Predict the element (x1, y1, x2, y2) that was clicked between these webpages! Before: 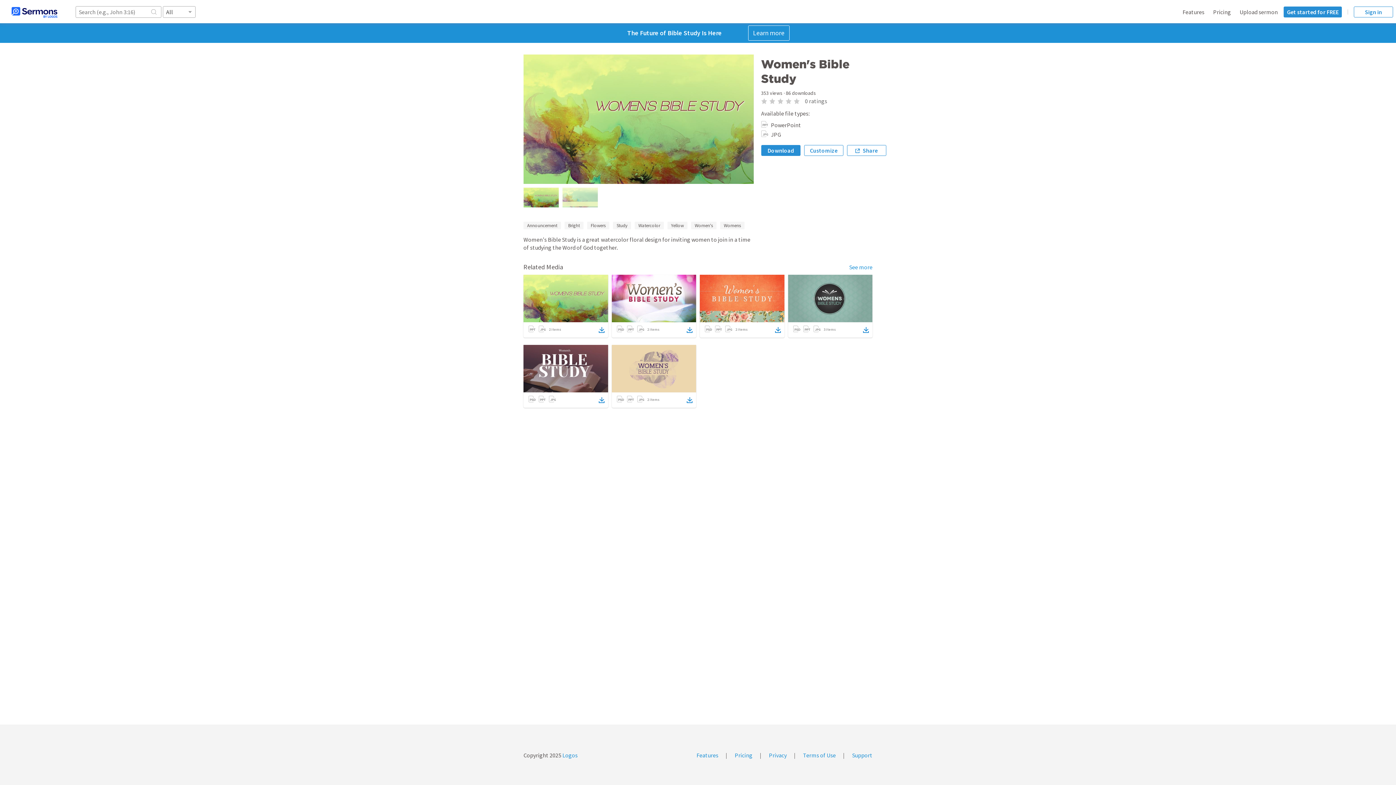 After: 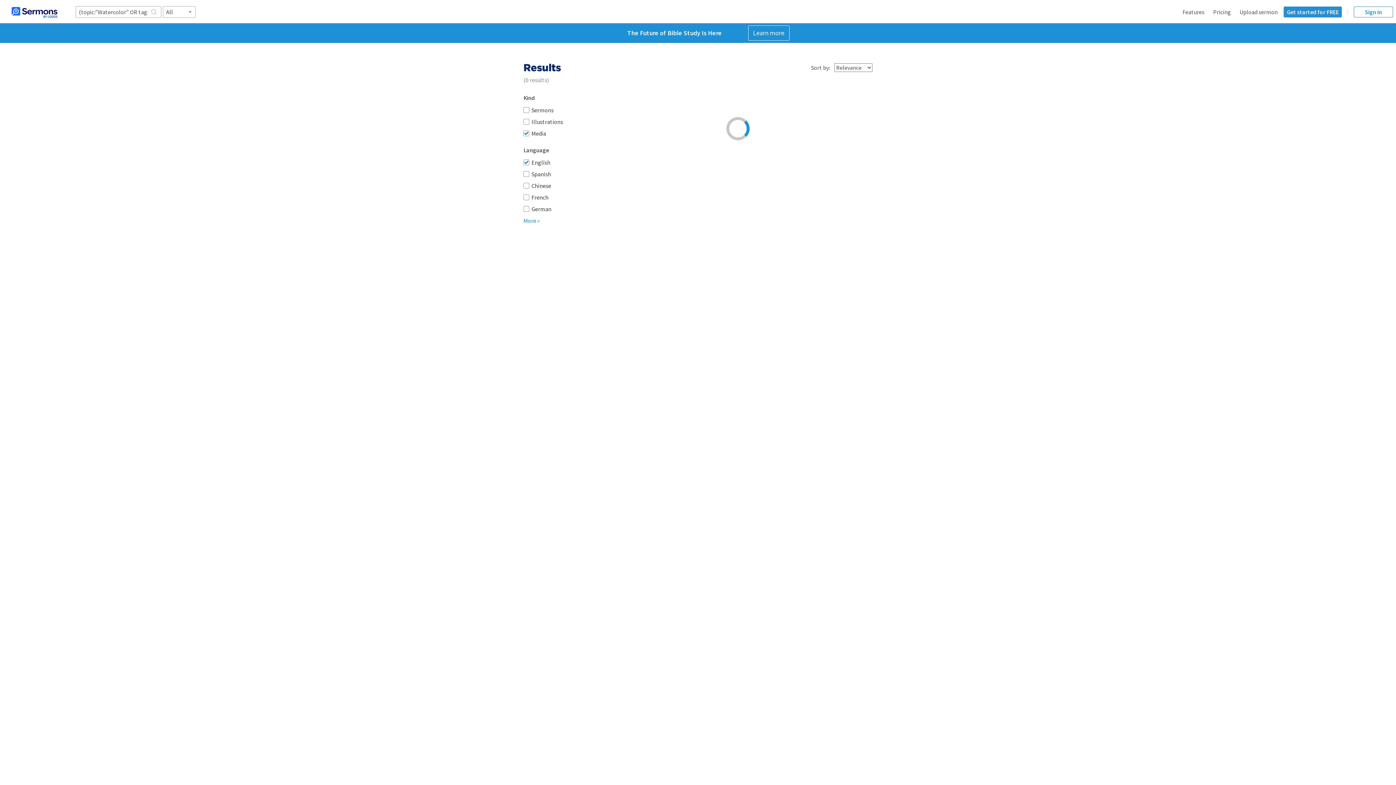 Action: label: Watercolor bbox: (634, 221, 664, 229)